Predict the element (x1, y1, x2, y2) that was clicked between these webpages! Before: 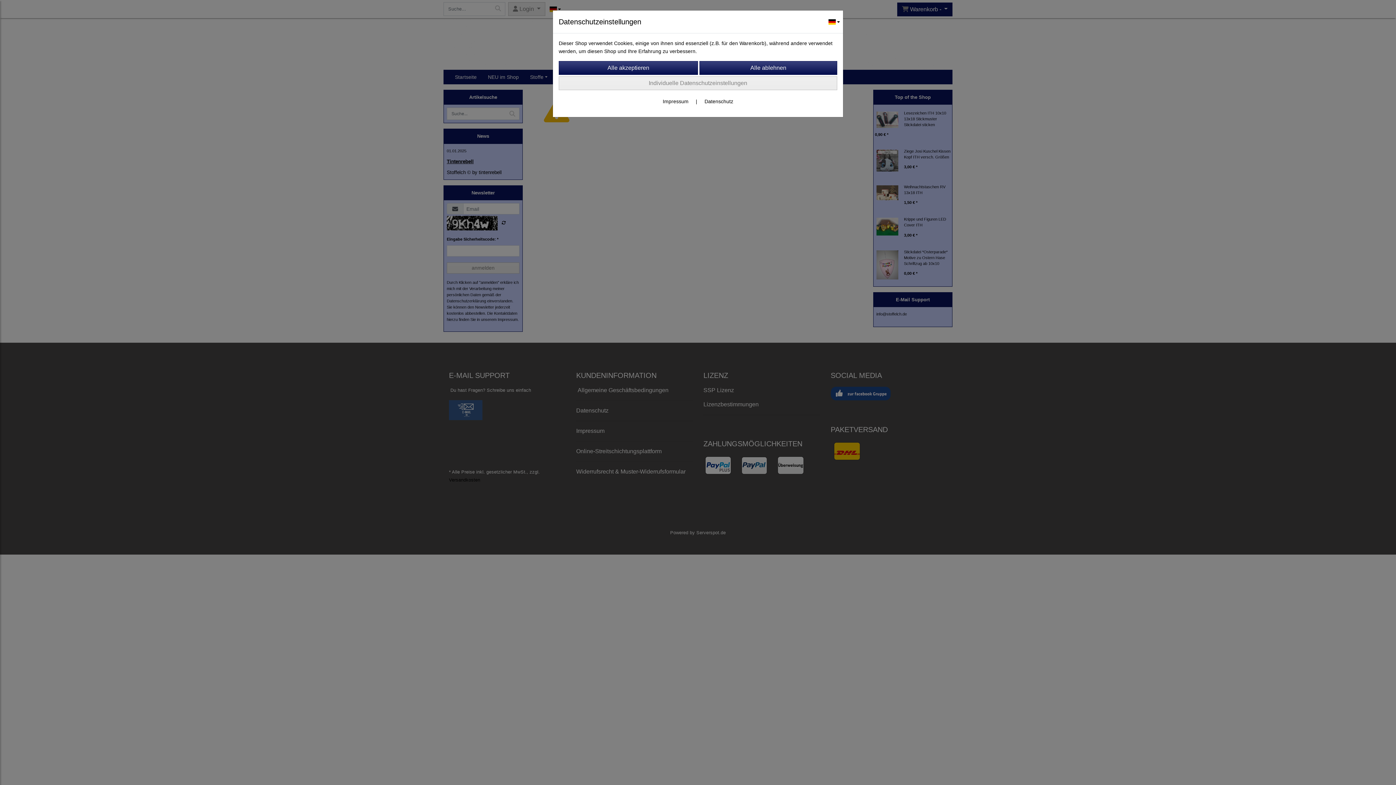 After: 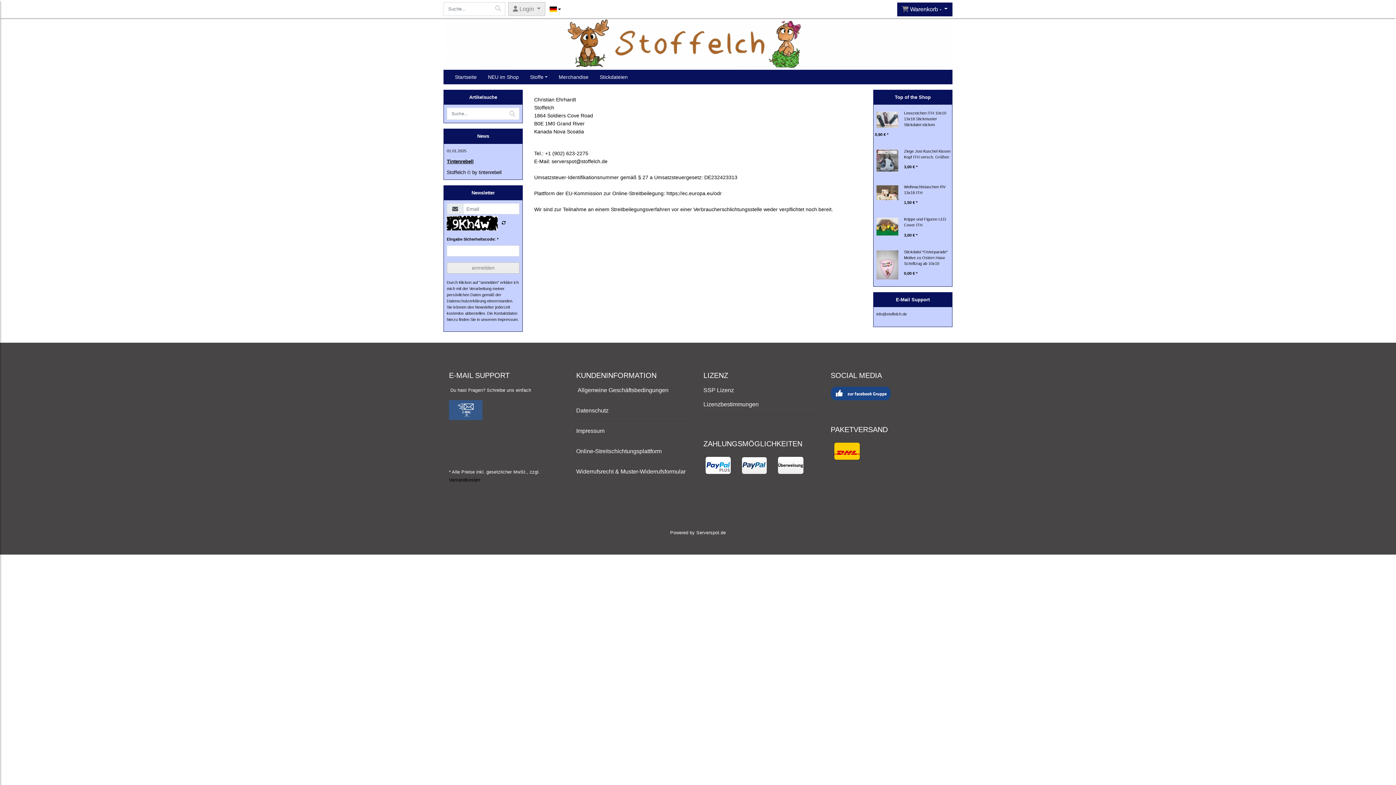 Action: bbox: (662, 98, 688, 104) label: Impressum